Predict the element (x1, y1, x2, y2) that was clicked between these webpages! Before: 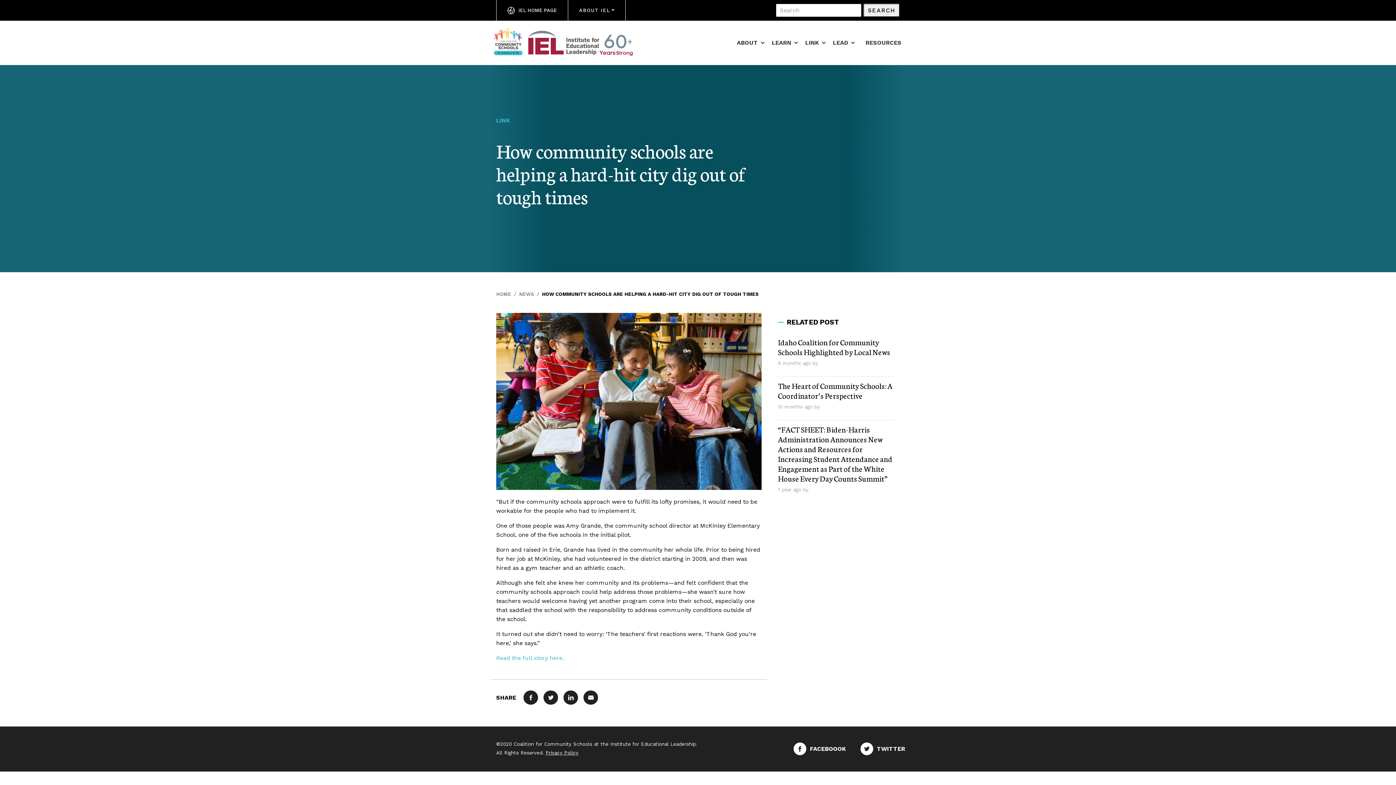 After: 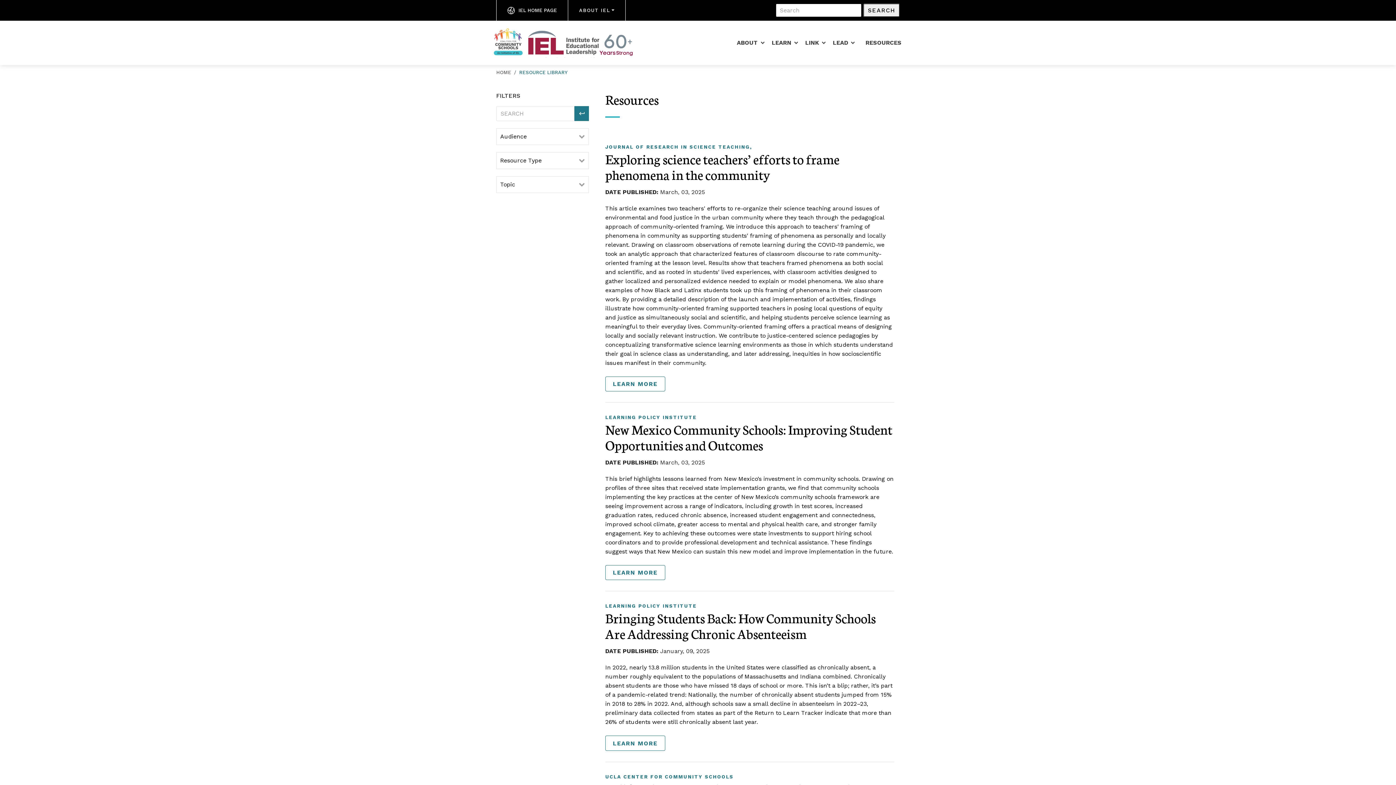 Action: label: RESOURCES bbox: (862, 32, 905, 52)